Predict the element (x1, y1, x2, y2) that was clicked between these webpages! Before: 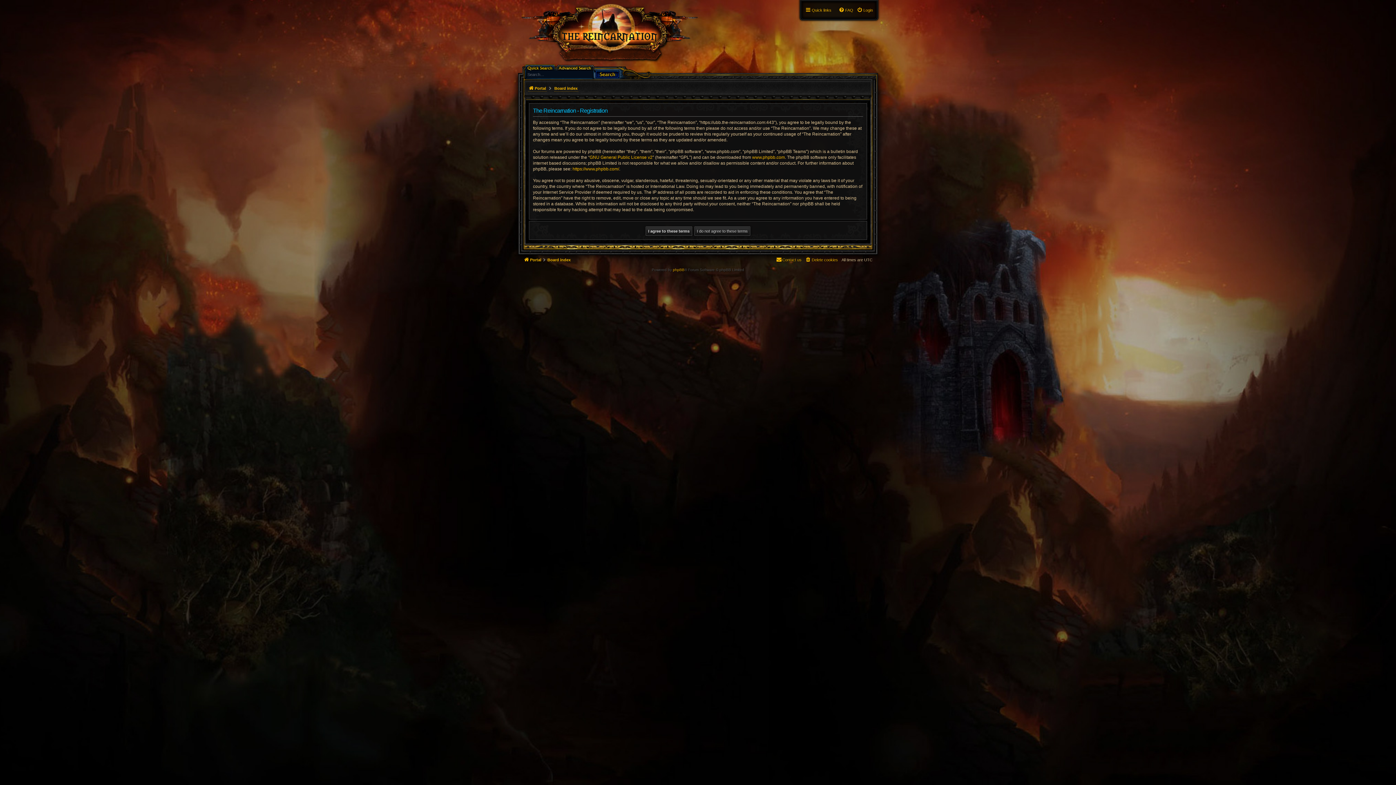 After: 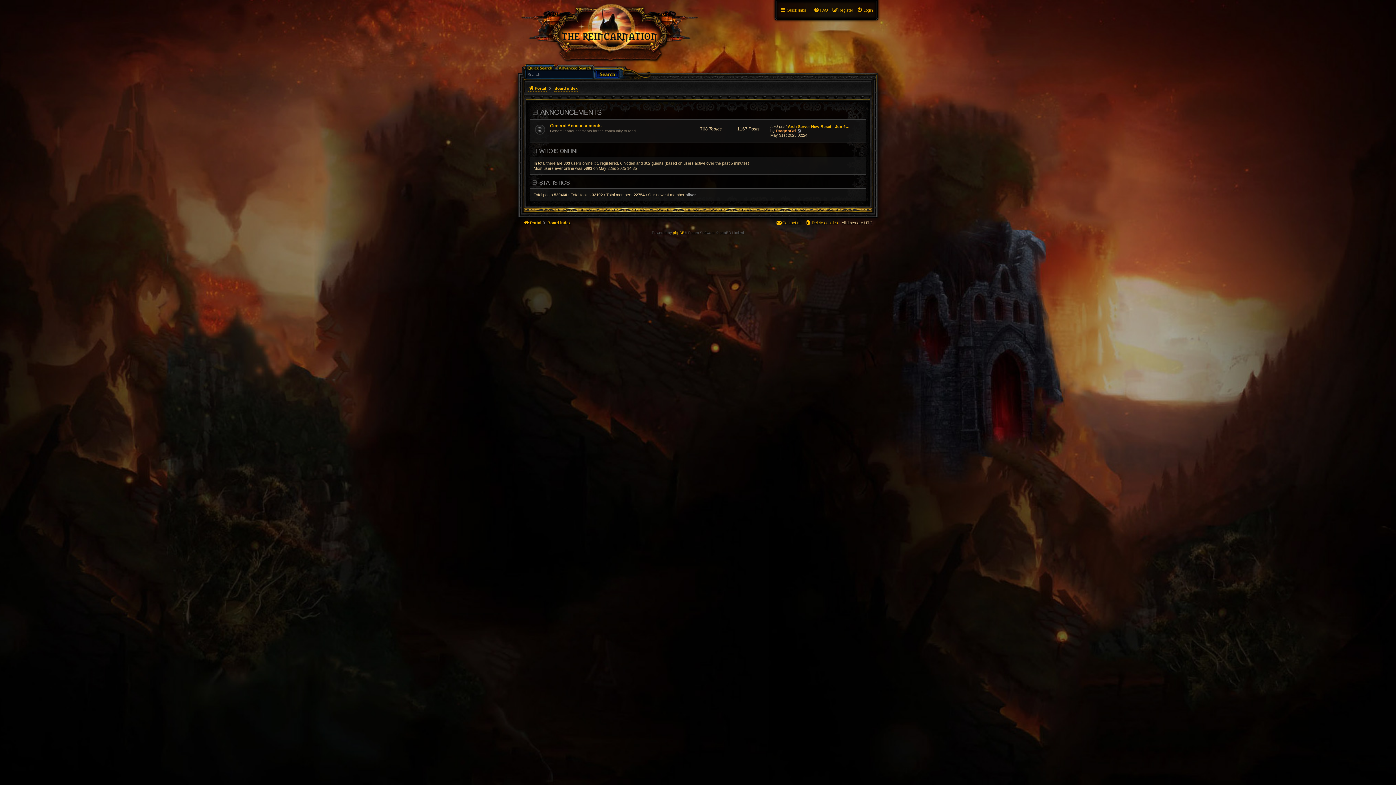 Action: bbox: (547, 255, 570, 264) label: Board index